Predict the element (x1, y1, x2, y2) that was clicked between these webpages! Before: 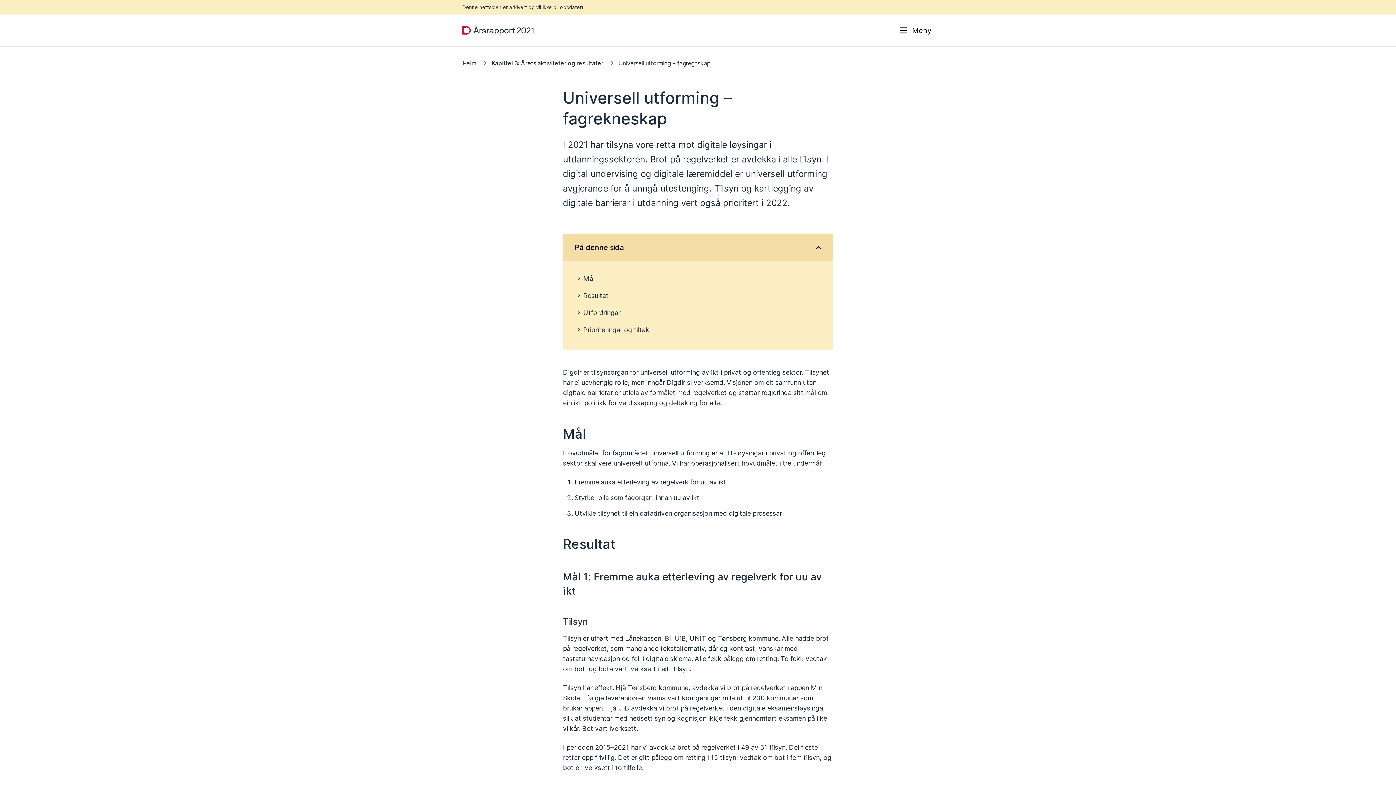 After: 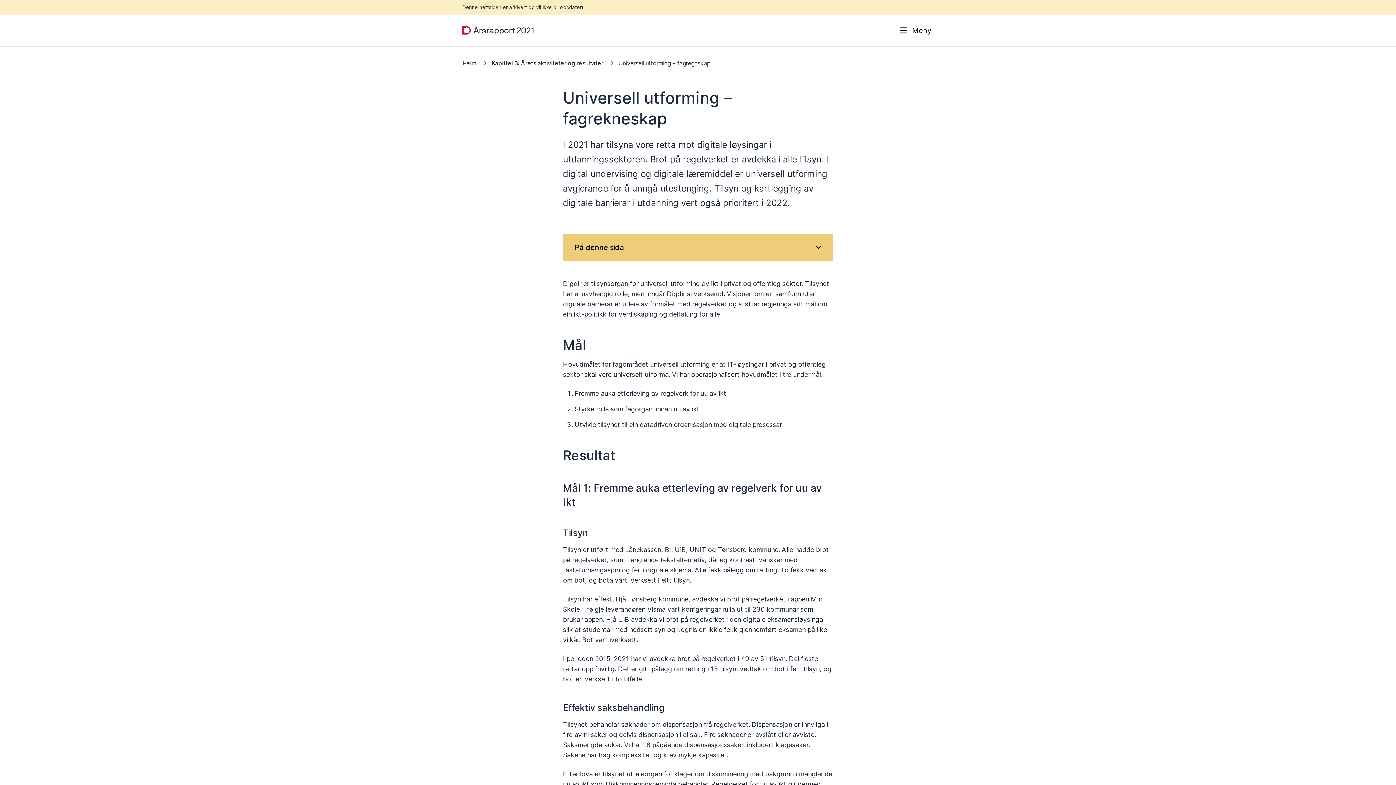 Action: label: På denne sida bbox: (563, 233, 833, 261)